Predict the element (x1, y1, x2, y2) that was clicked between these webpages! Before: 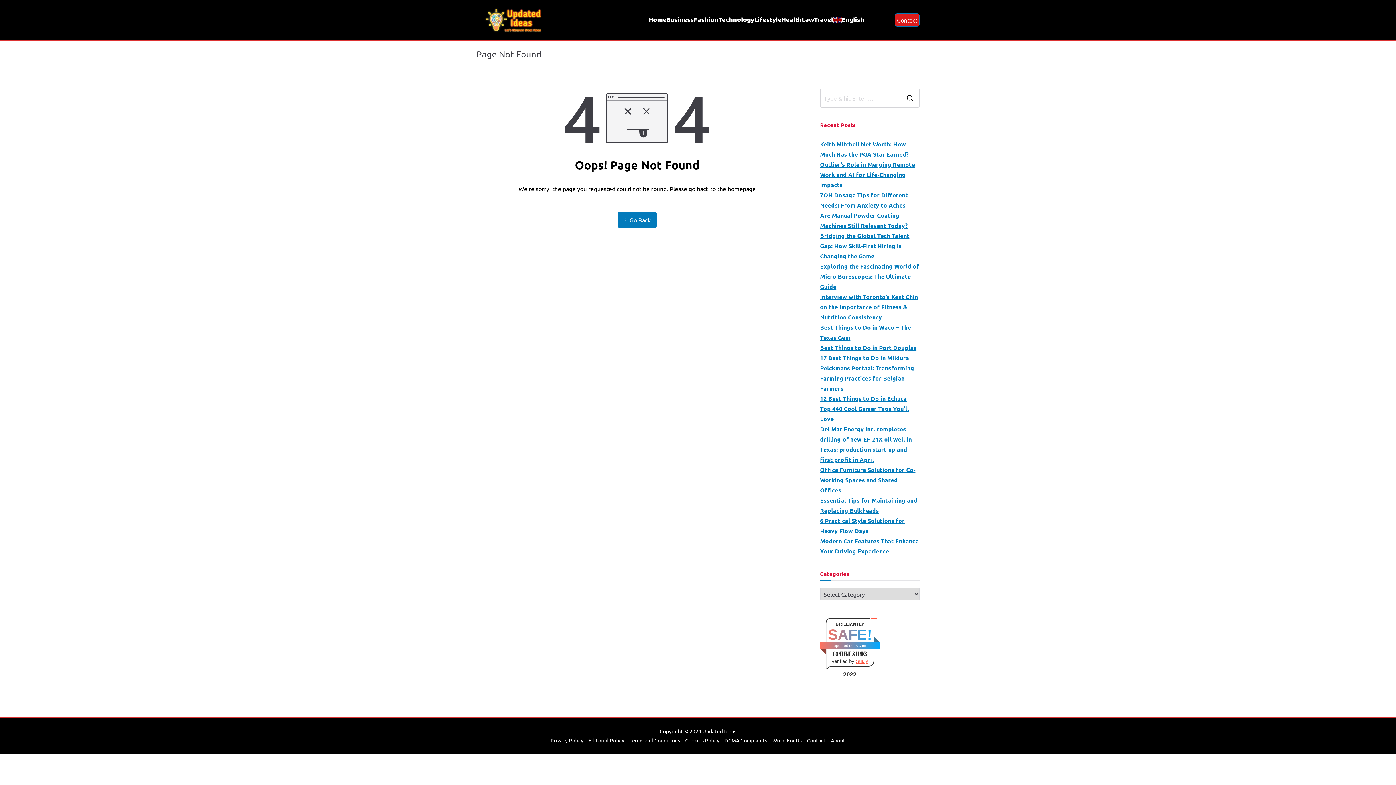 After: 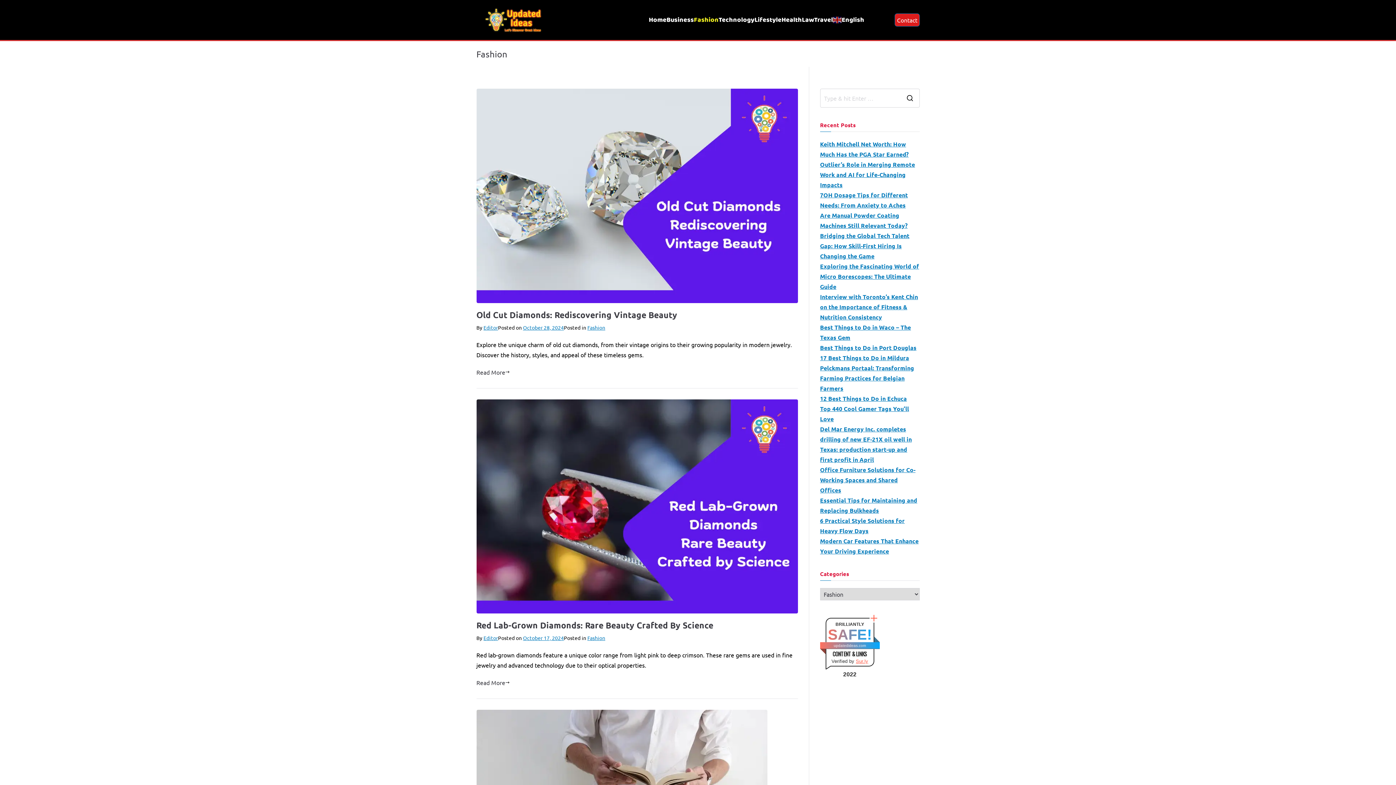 Action: label: Fashion bbox: (694, 14, 718, 25)